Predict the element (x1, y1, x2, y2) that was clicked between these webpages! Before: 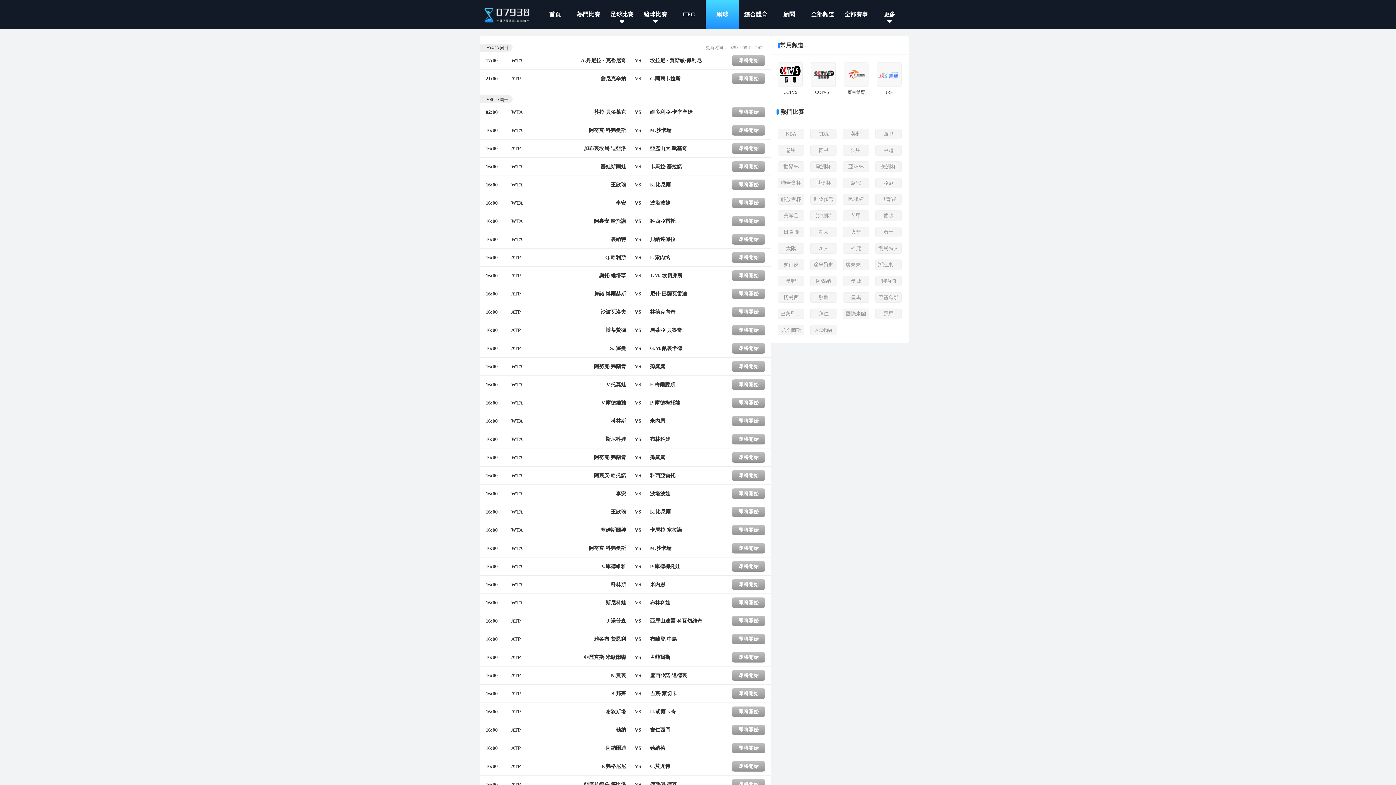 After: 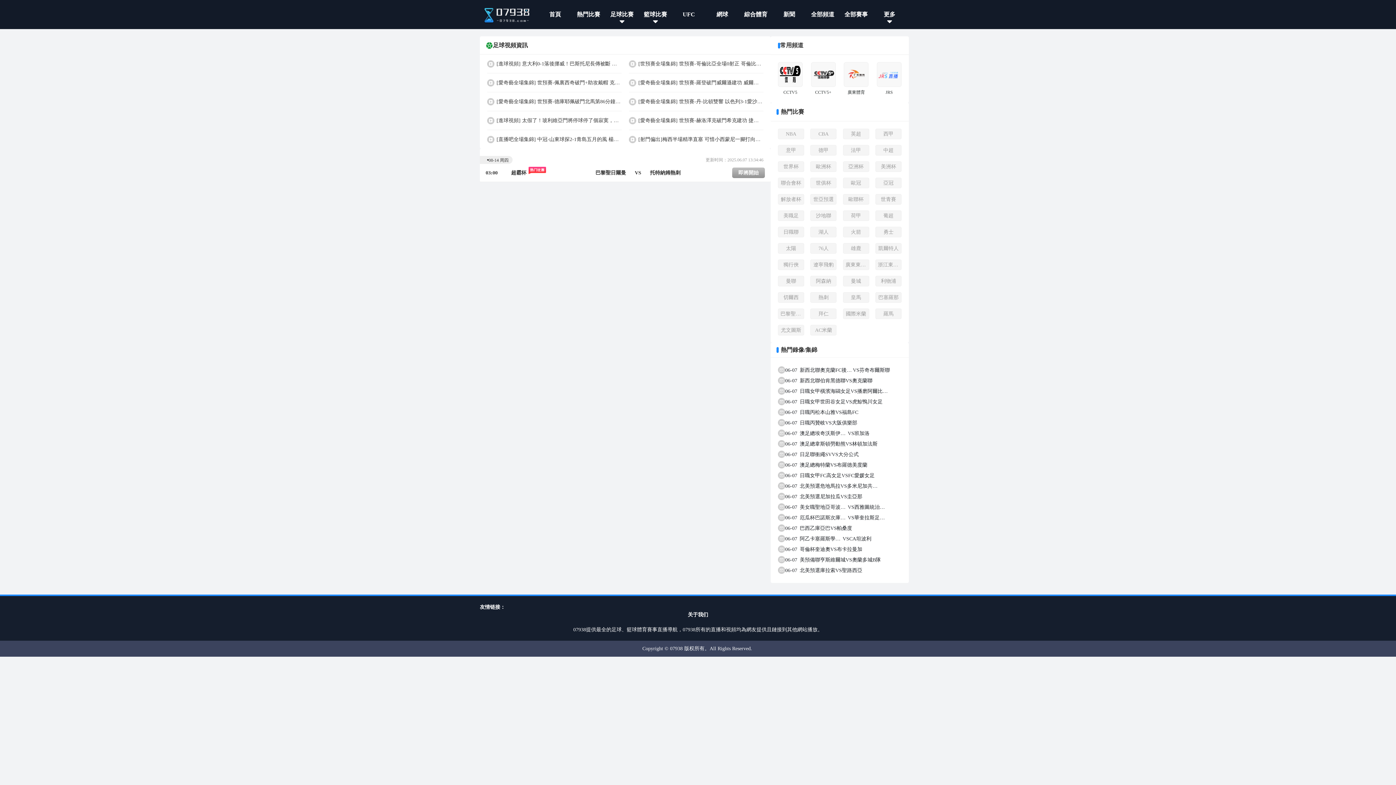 Action: label: 熱刺 bbox: (810, 292, 836, 302)